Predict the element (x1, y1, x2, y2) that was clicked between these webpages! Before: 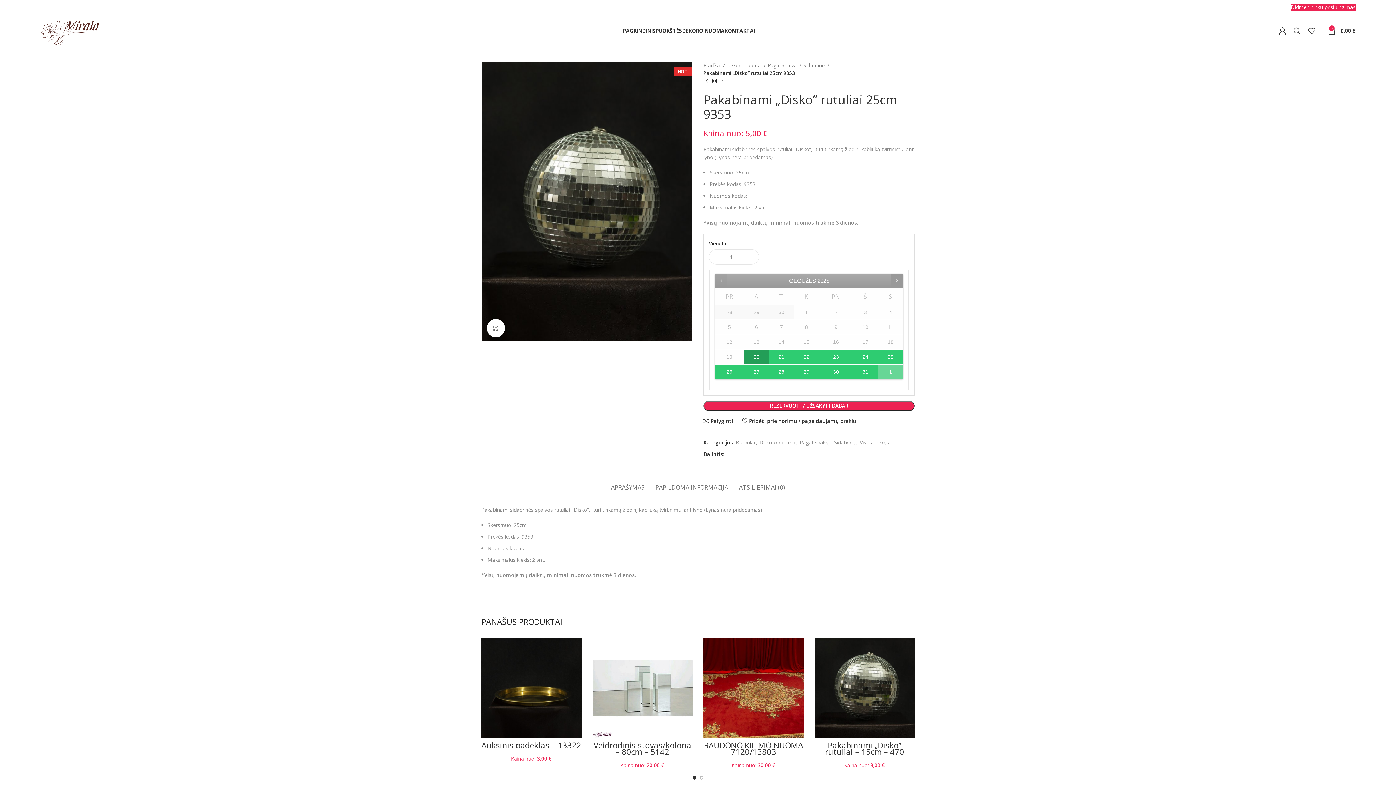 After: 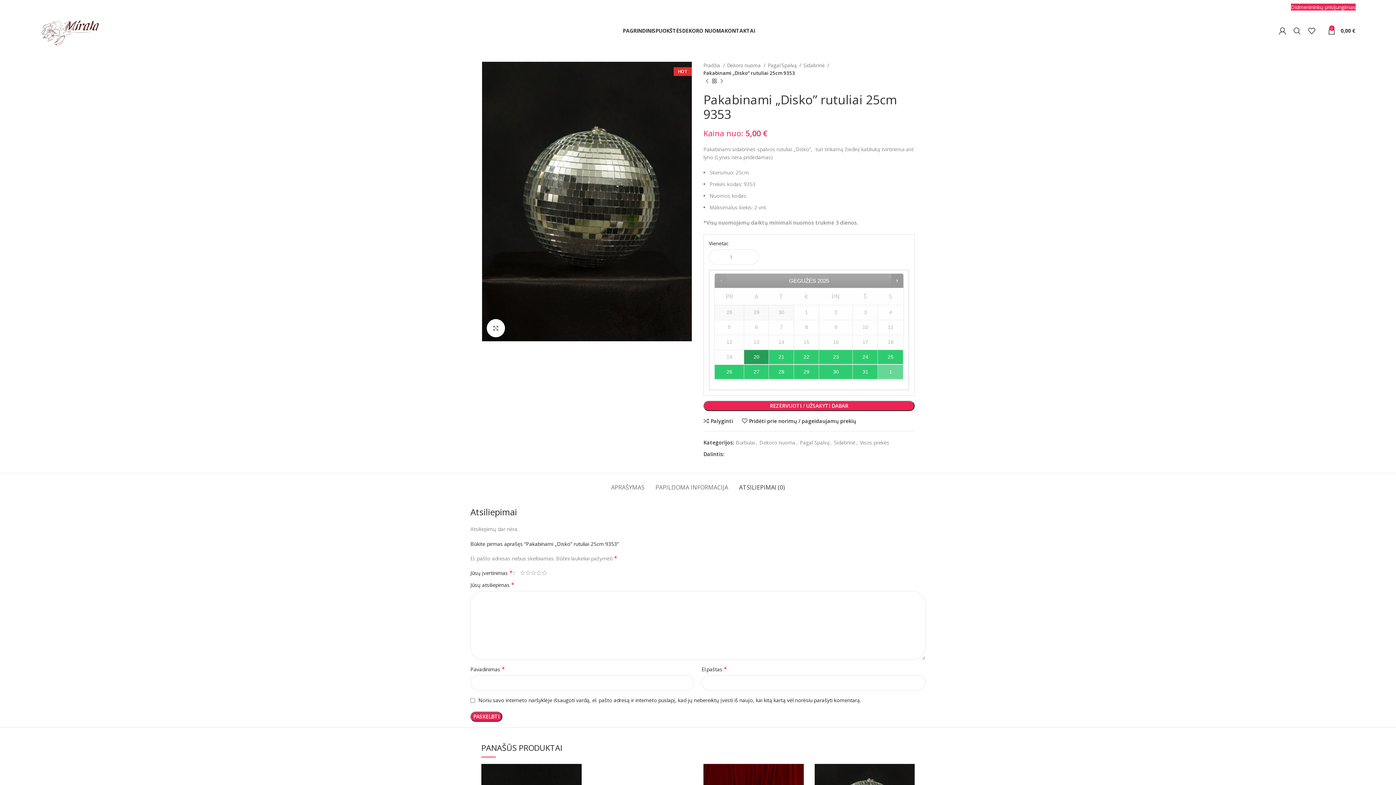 Action: label: ATSILIEPIMAI (0) bbox: (739, 473, 785, 495)